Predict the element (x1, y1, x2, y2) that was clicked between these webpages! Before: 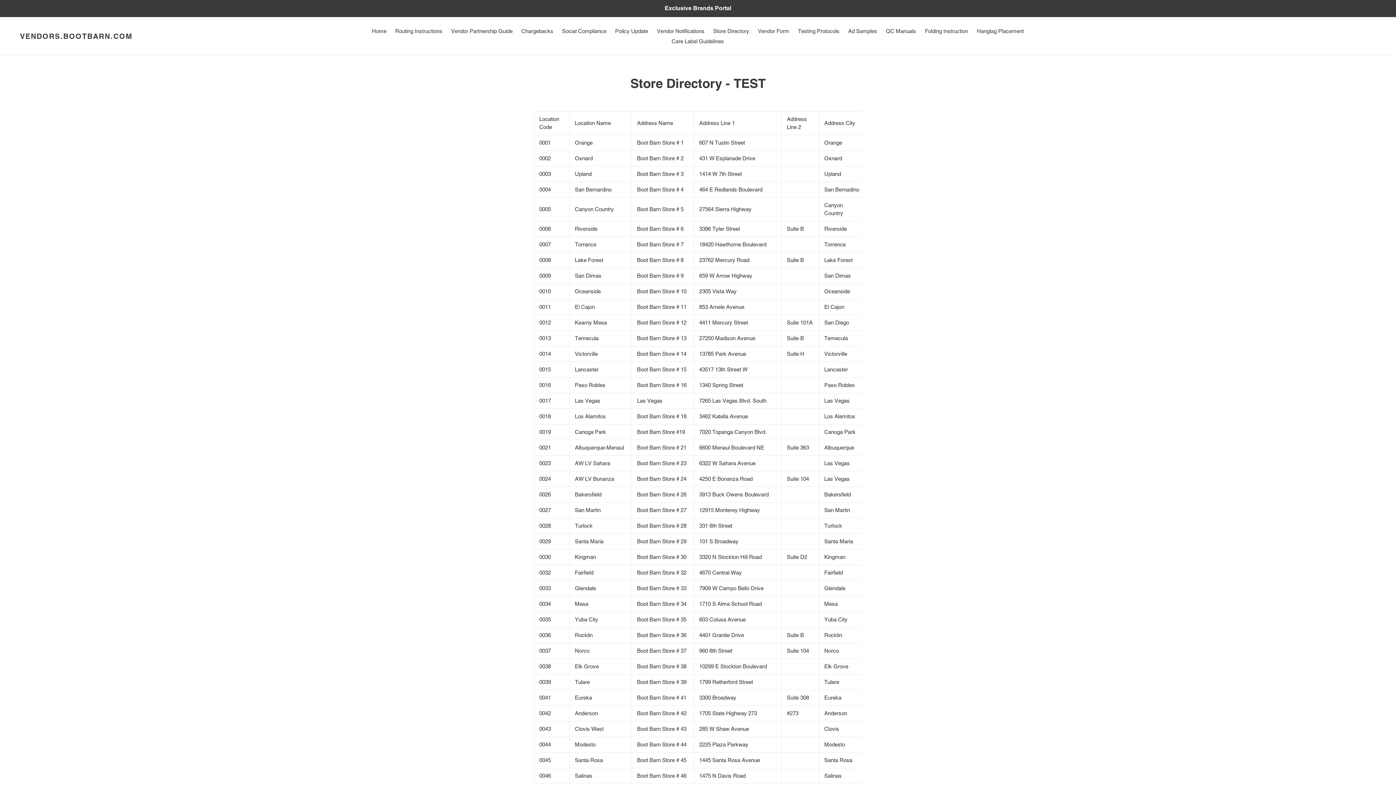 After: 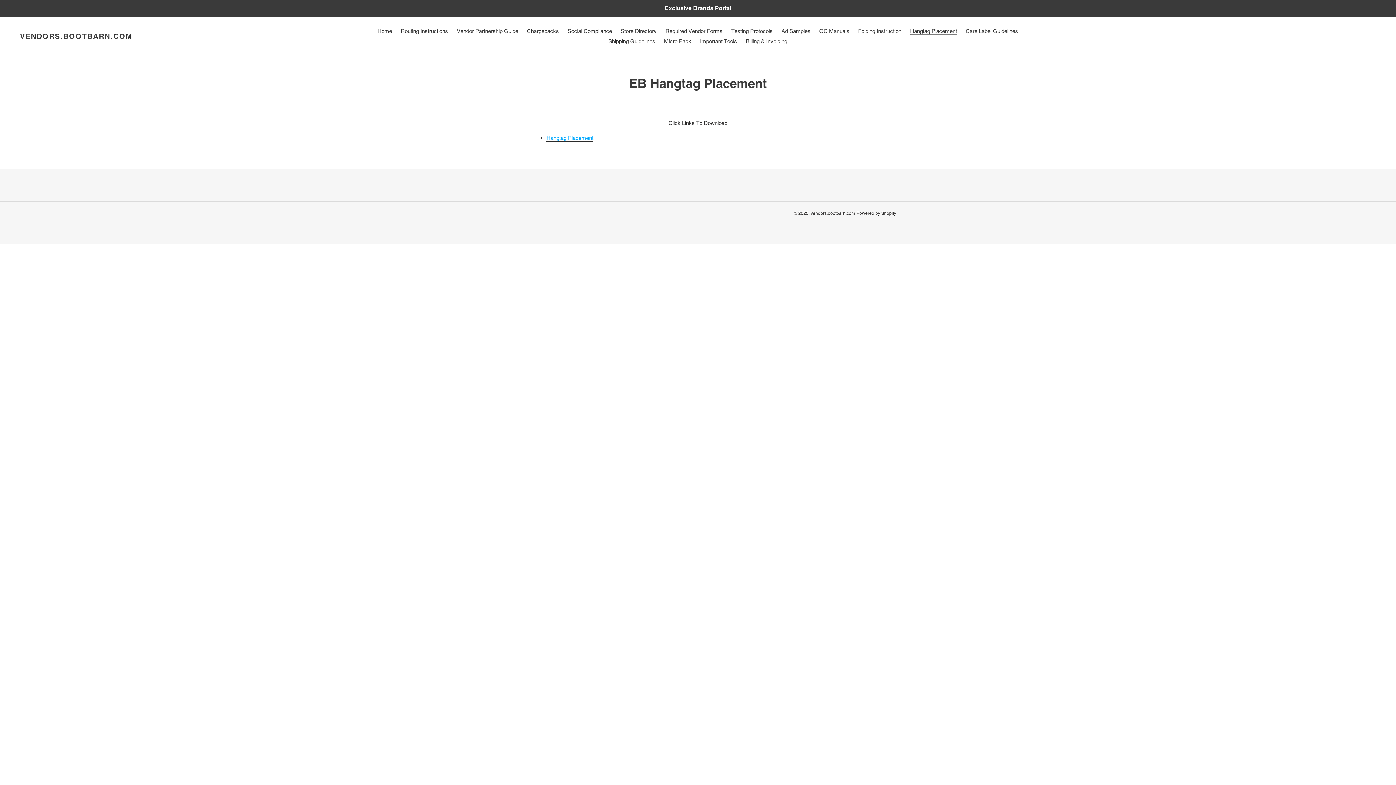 Action: bbox: (977, 28, 1024, 34) label: Hangtag Placement